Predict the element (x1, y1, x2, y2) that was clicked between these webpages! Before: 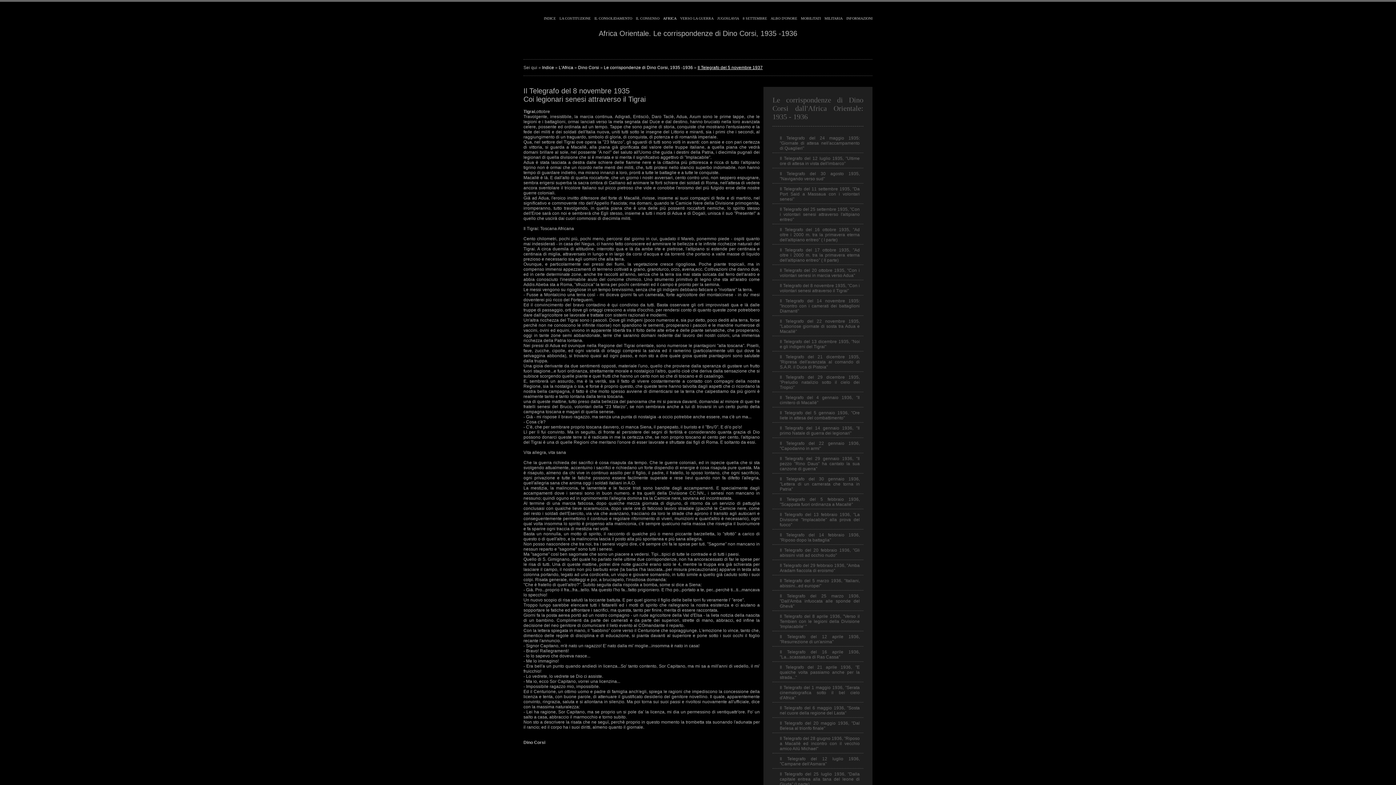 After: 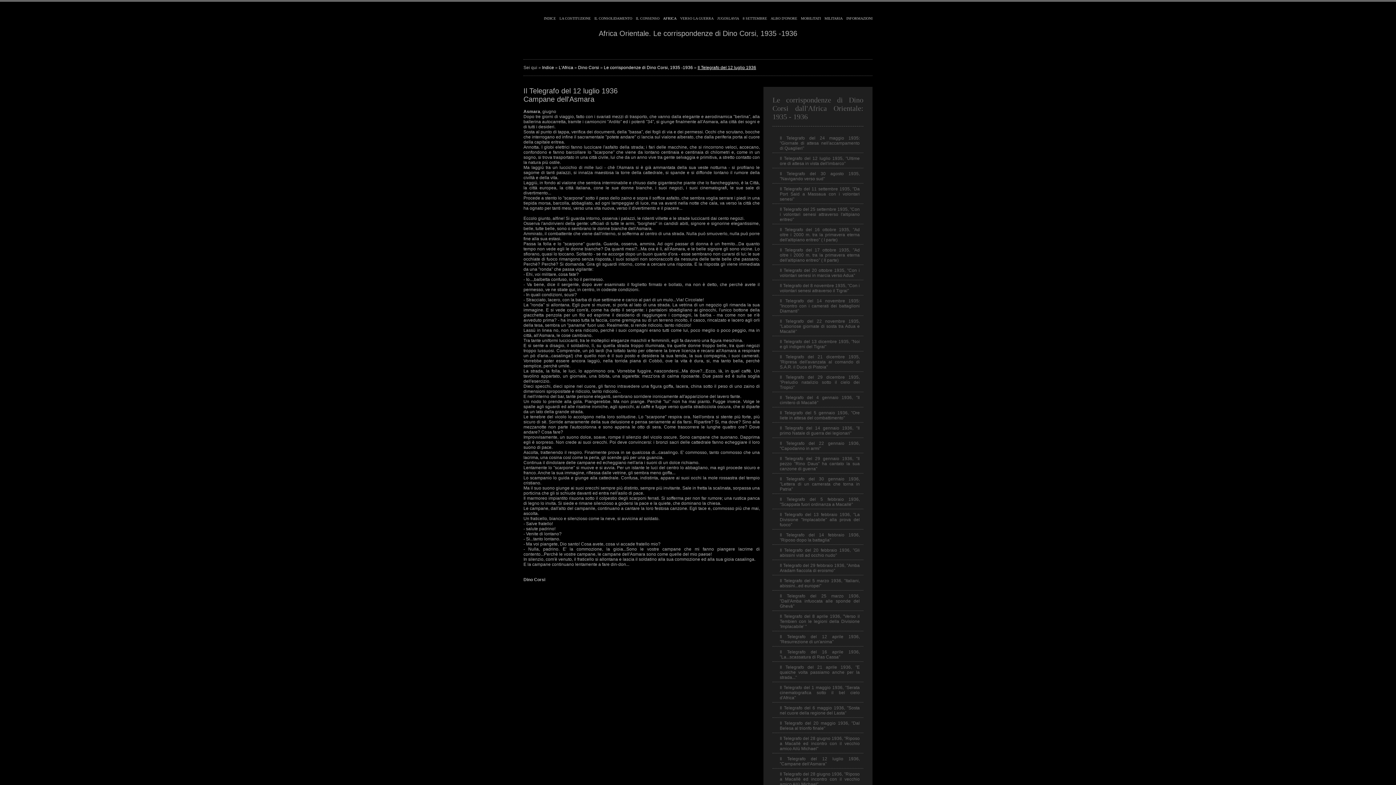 Action: bbox: (772, 754, 863, 769) label: Il Telegrafo del 12 luglio 1936, "Campane dell'Asmara"